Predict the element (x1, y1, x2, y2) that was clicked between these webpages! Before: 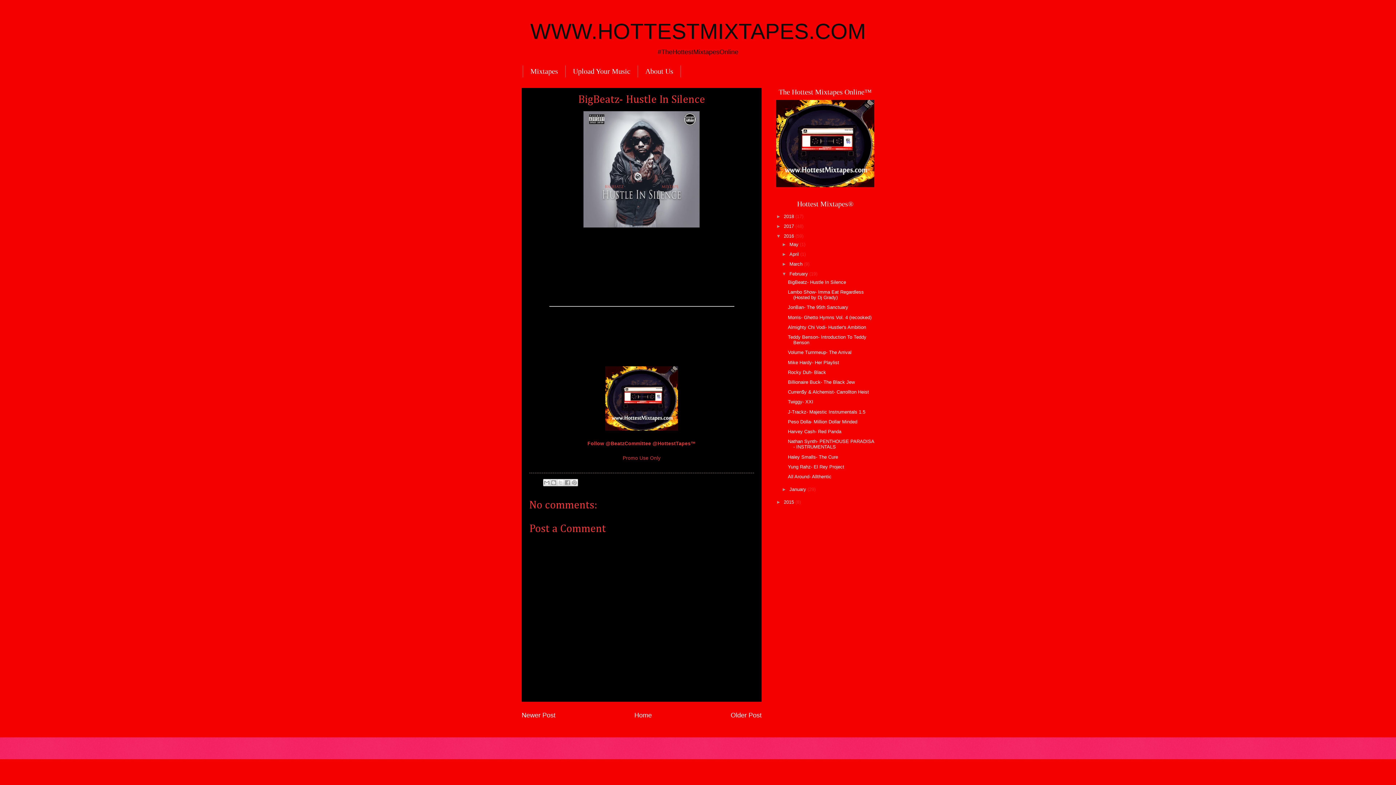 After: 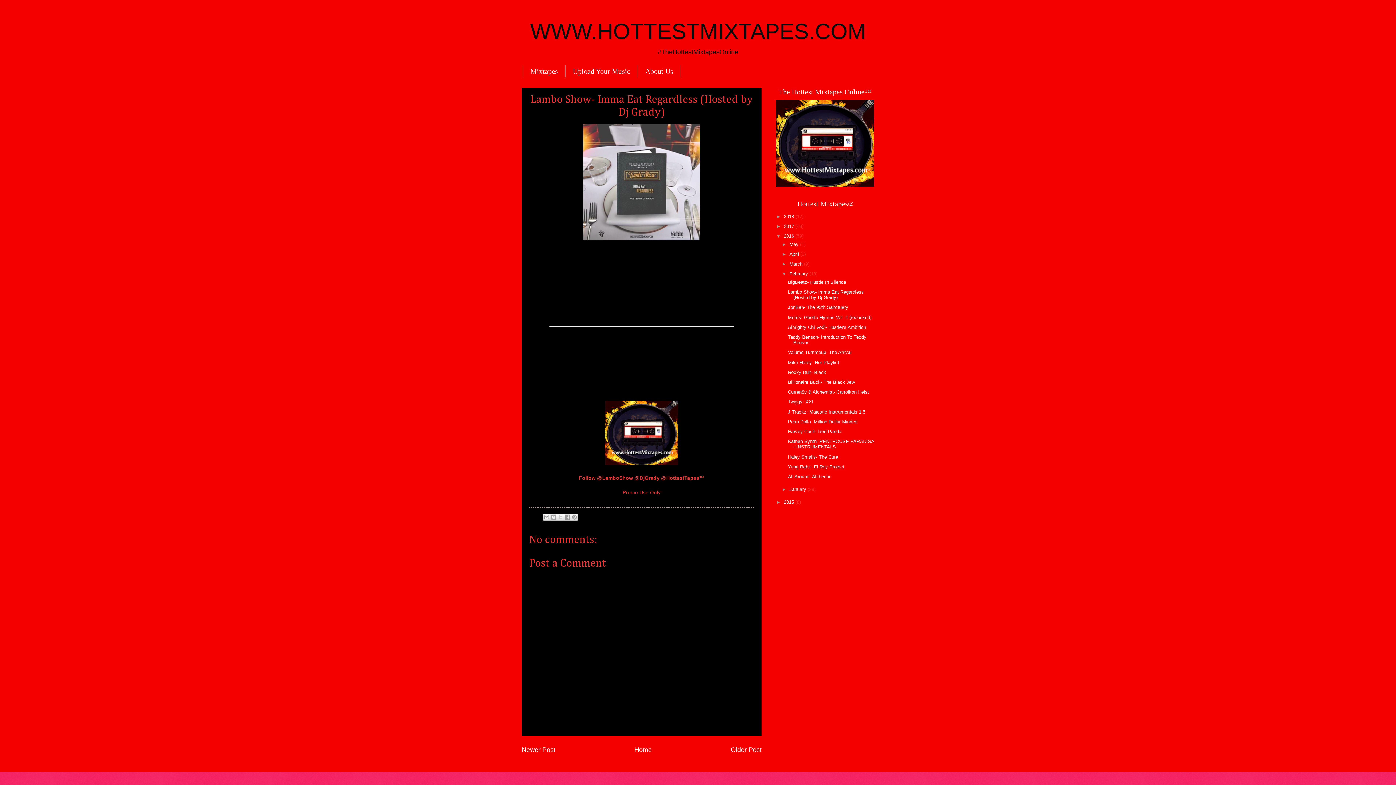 Action: bbox: (730, 712, 761, 719) label: Older Post